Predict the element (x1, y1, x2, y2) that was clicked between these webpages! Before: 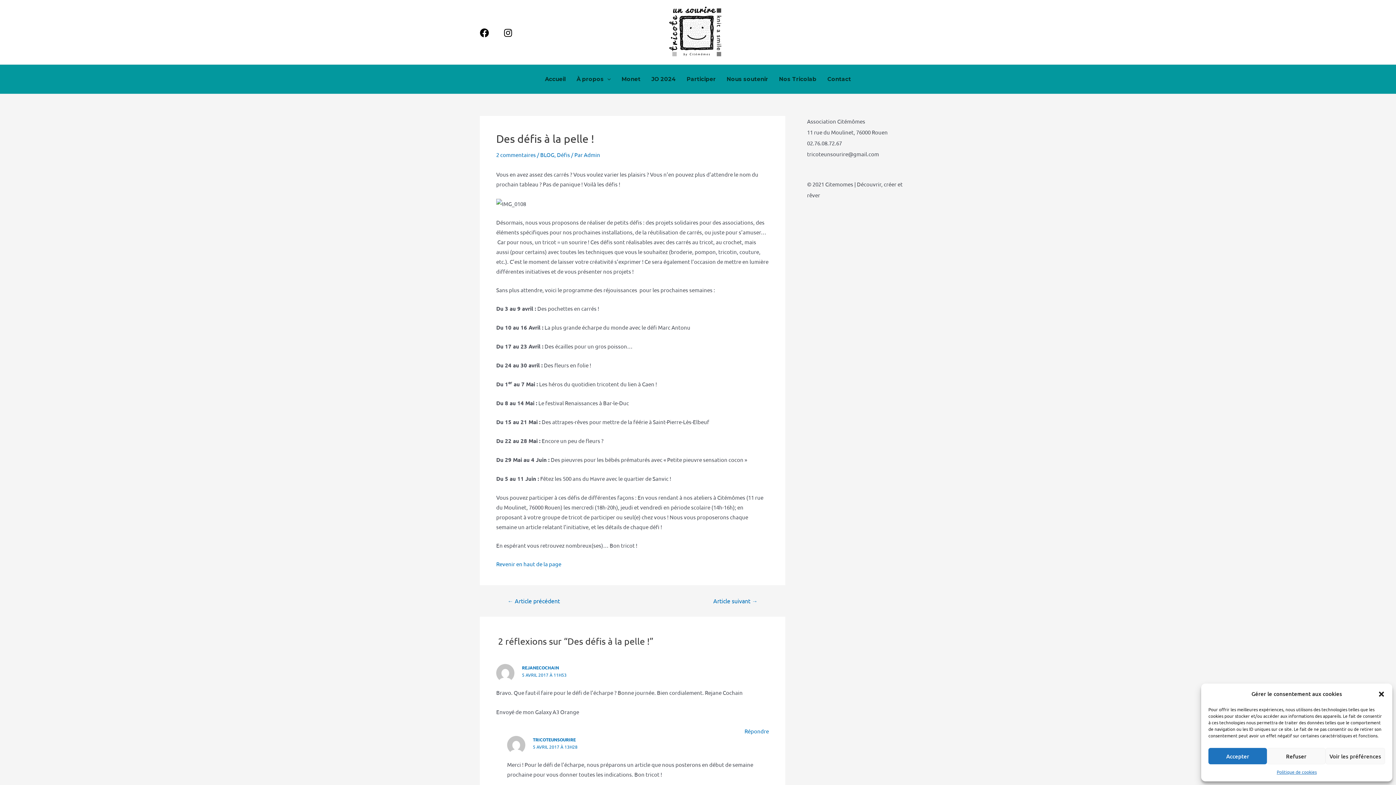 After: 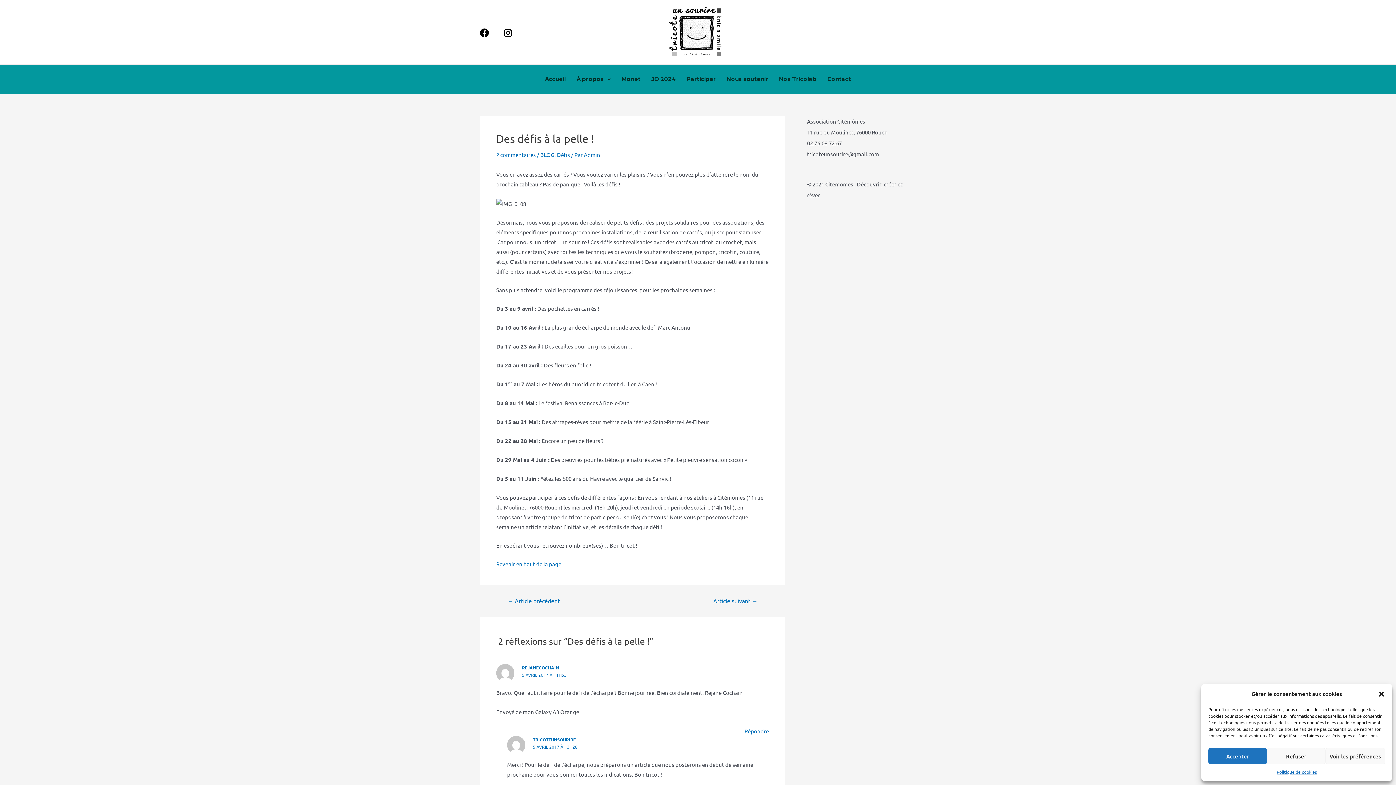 Action: bbox: (480, 28, 489, 37) label: Facebook